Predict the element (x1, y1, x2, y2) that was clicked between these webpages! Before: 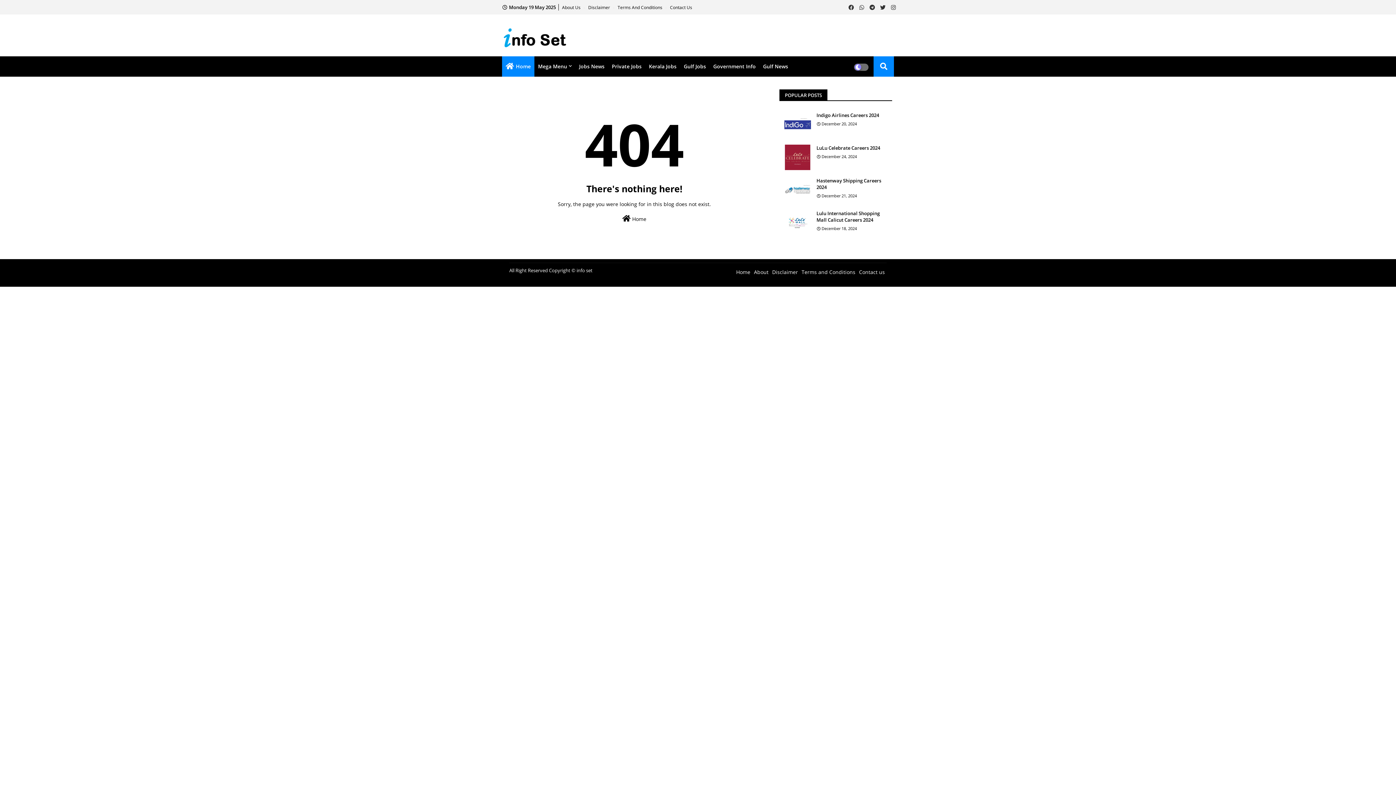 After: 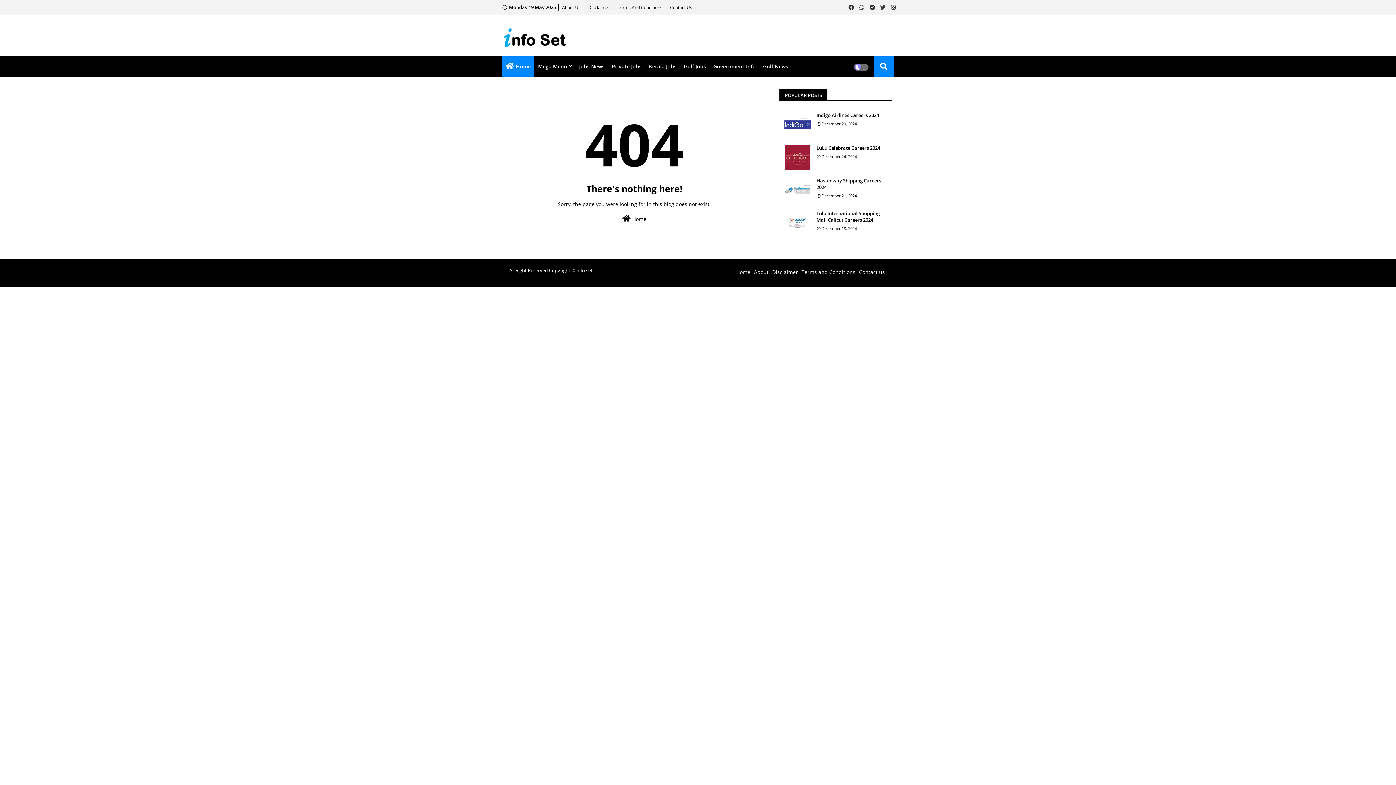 Action: bbox: (878, 0, 887, 14)